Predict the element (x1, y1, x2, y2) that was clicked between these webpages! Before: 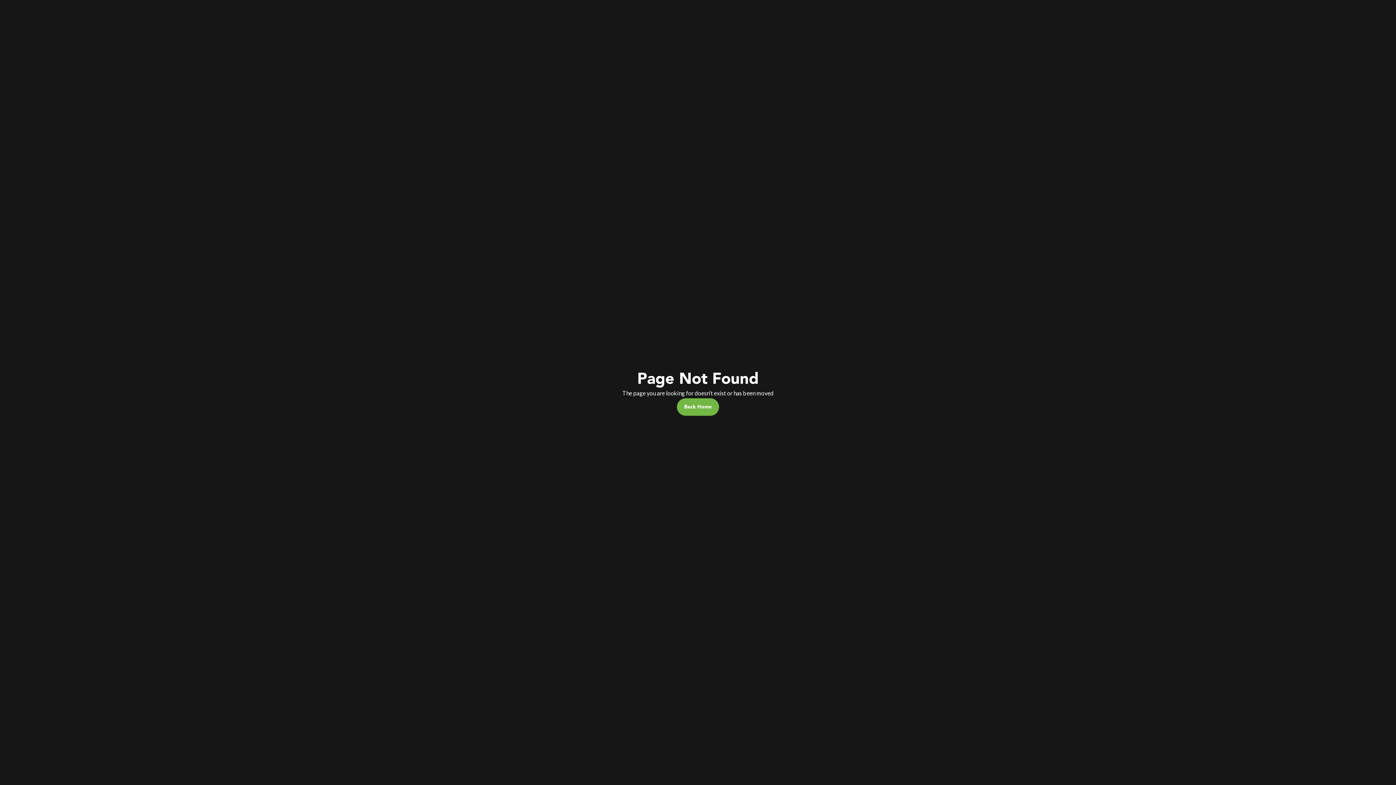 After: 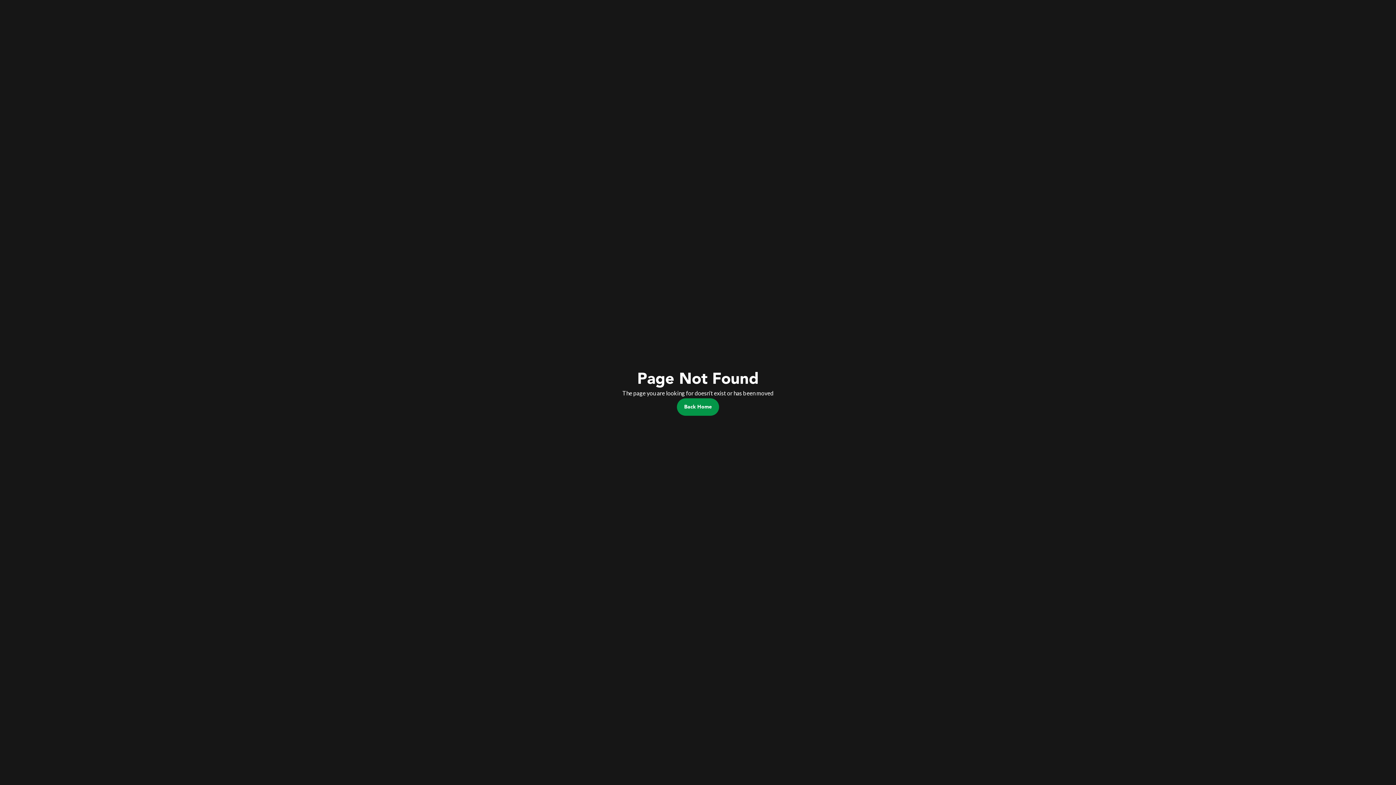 Action: label: Back Home bbox: (677, 398, 719, 416)